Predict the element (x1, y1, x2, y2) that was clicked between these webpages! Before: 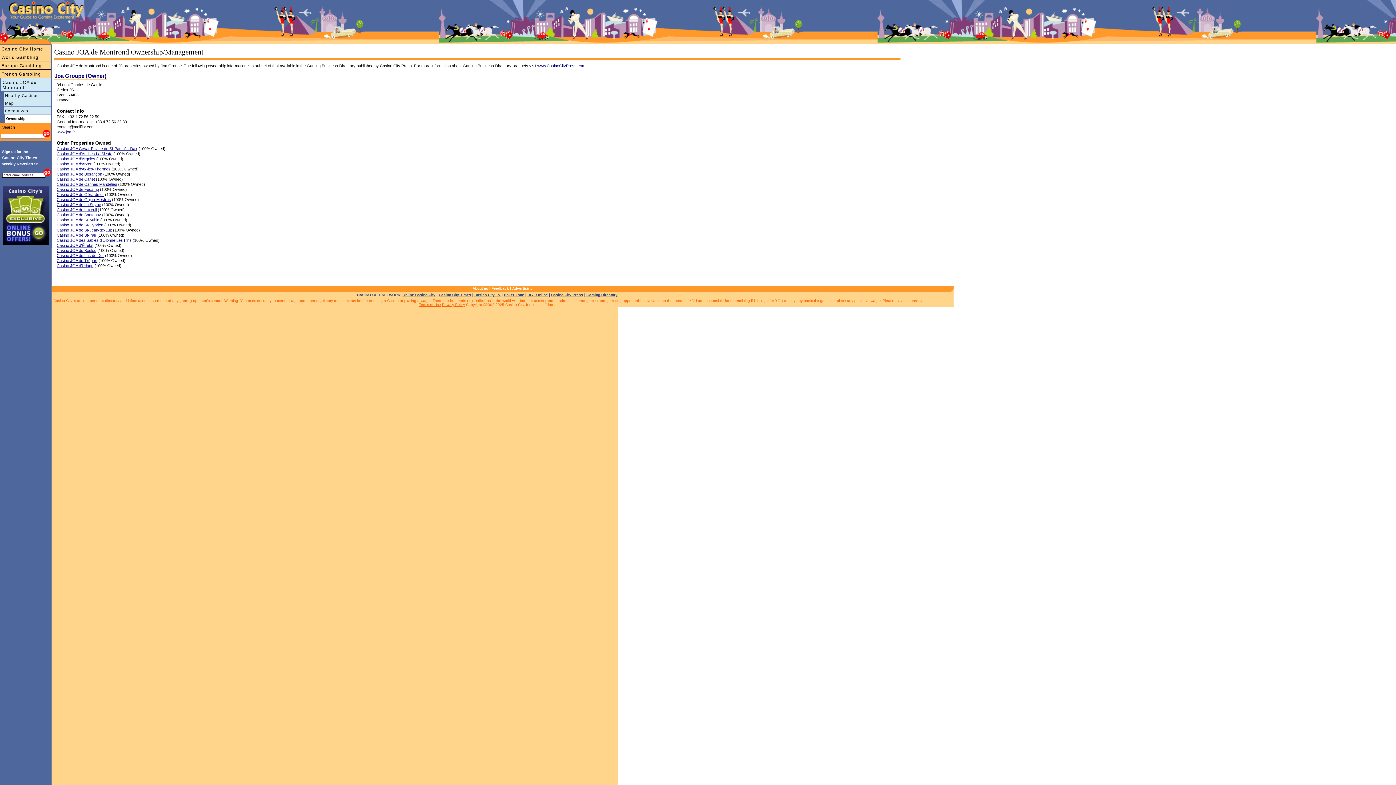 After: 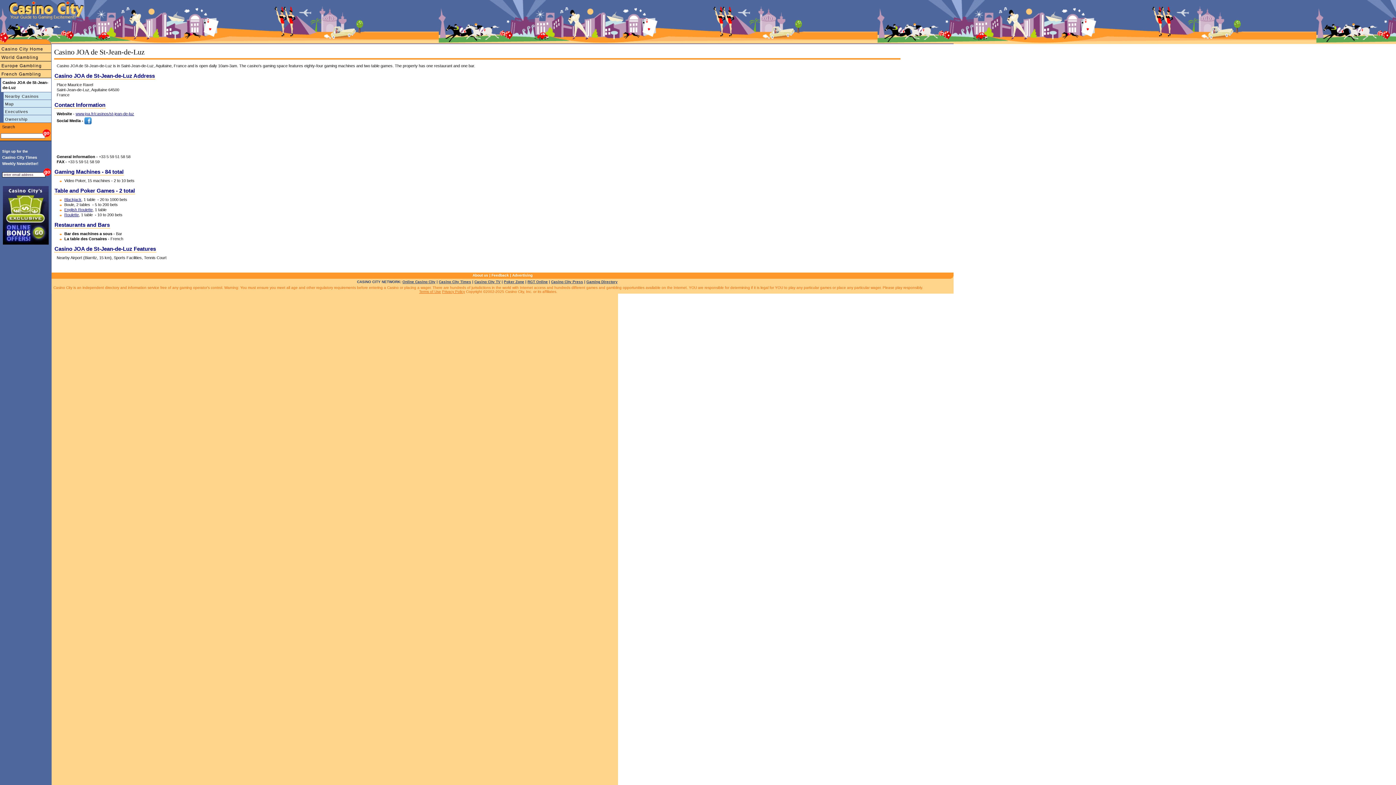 Action: bbox: (56, 228, 112, 232) label: Casino JOA de St-Jean-de-Luz